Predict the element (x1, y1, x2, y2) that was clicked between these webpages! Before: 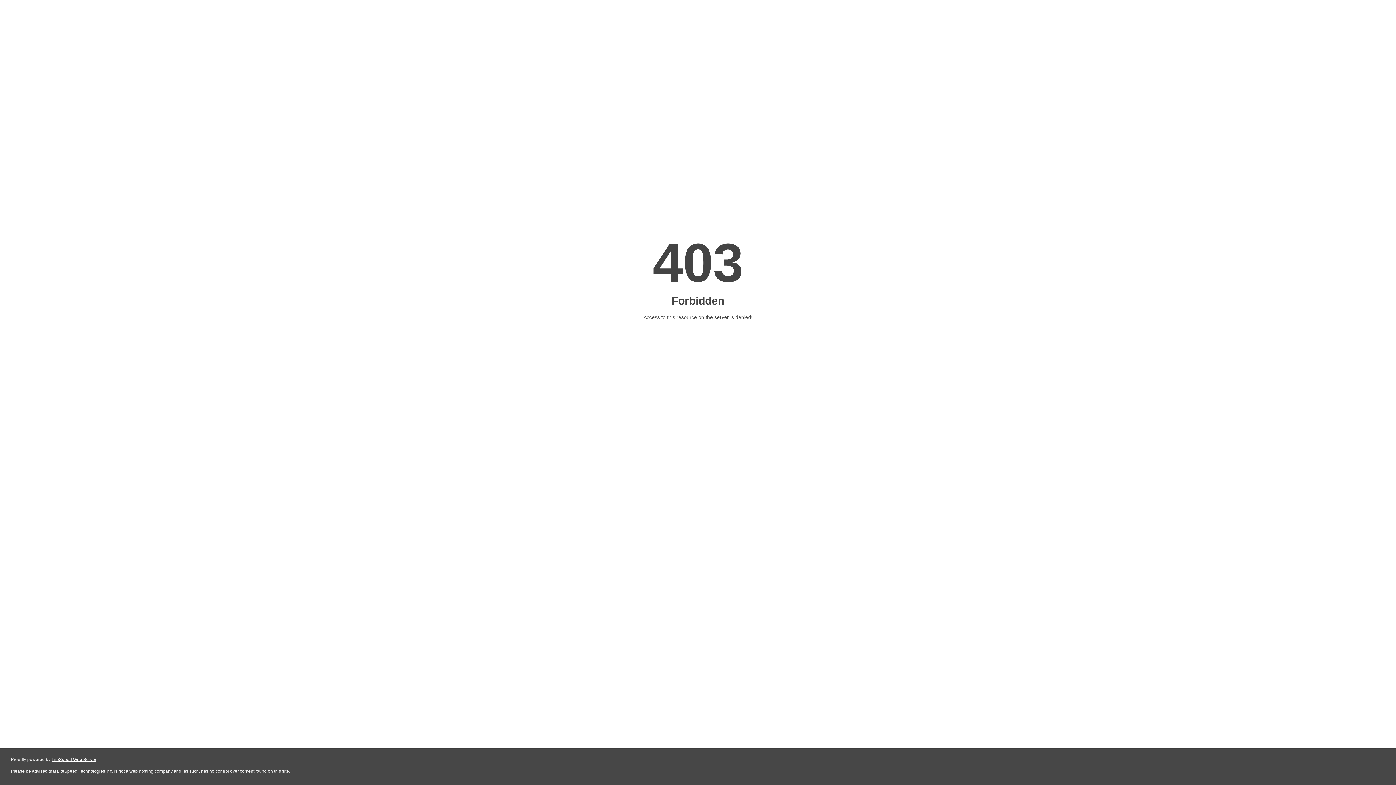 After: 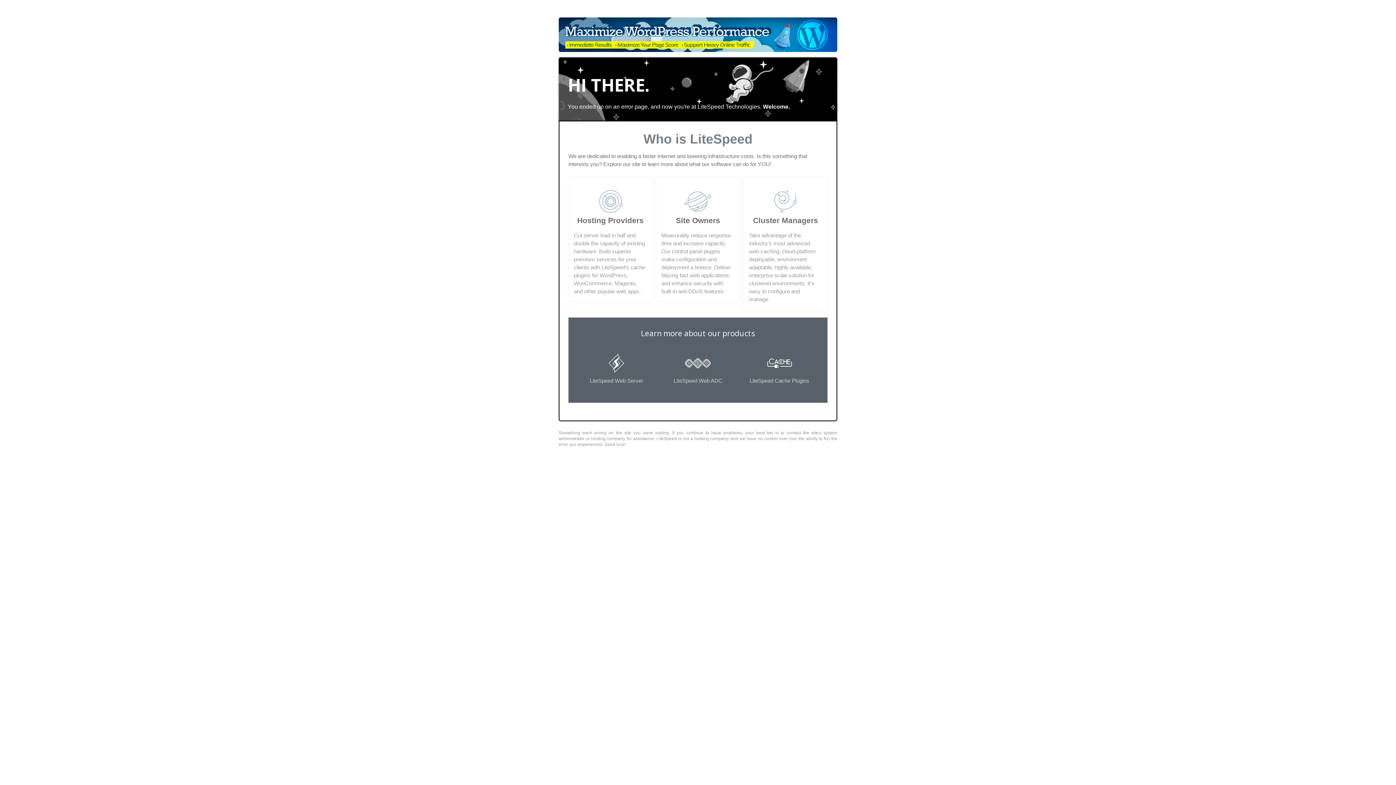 Action: bbox: (51, 757, 96, 762) label: LiteSpeed Web Server